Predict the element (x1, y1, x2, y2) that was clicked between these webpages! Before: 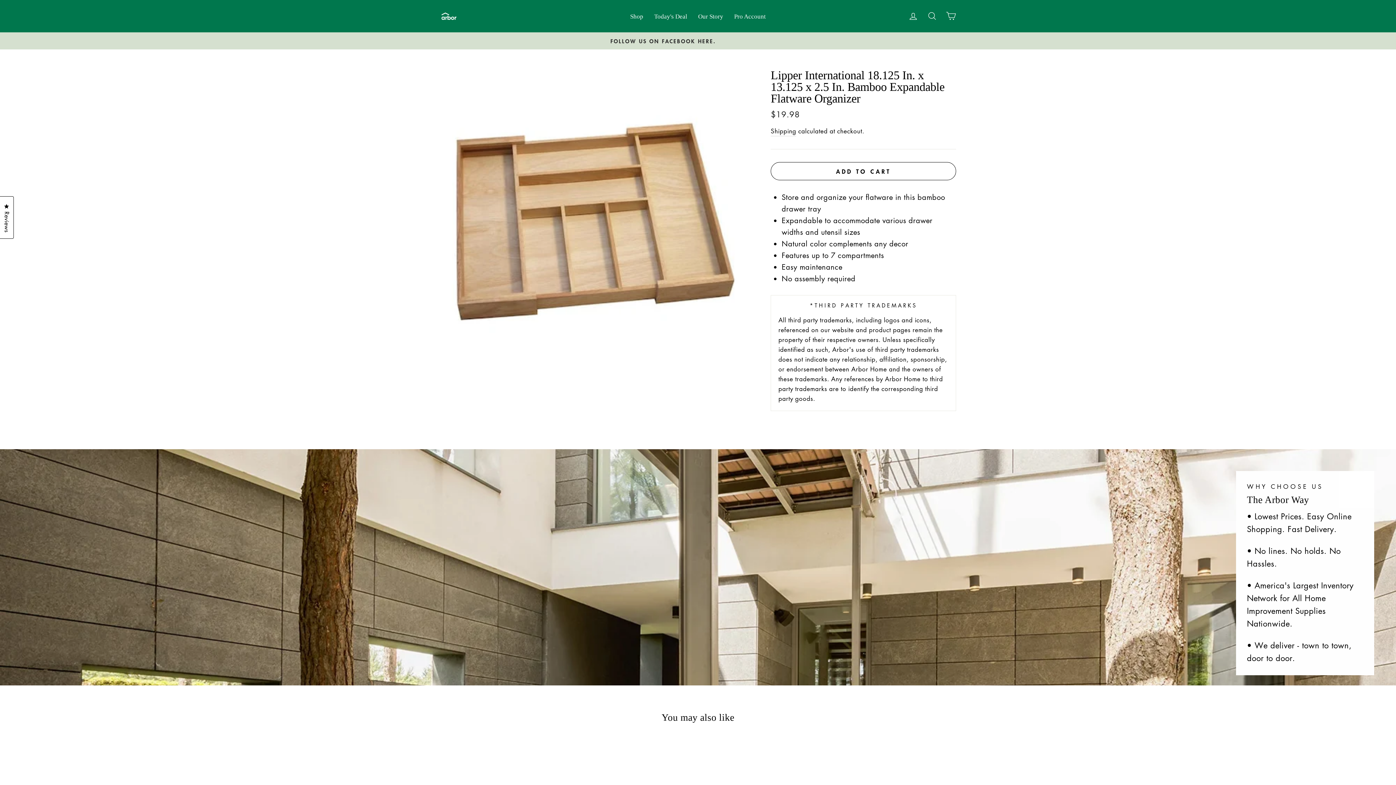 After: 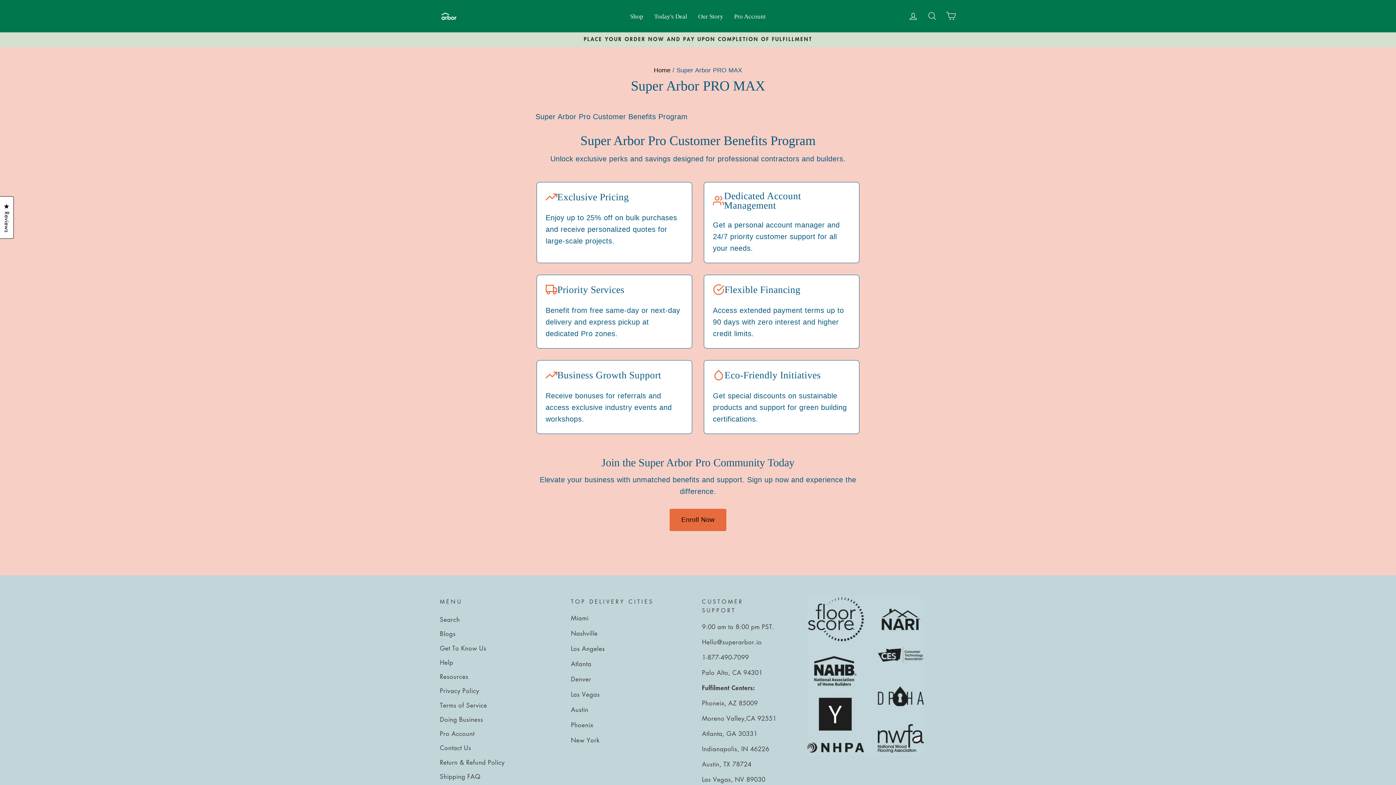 Action: label: Pro Account bbox: (728, 10, 771, 22)